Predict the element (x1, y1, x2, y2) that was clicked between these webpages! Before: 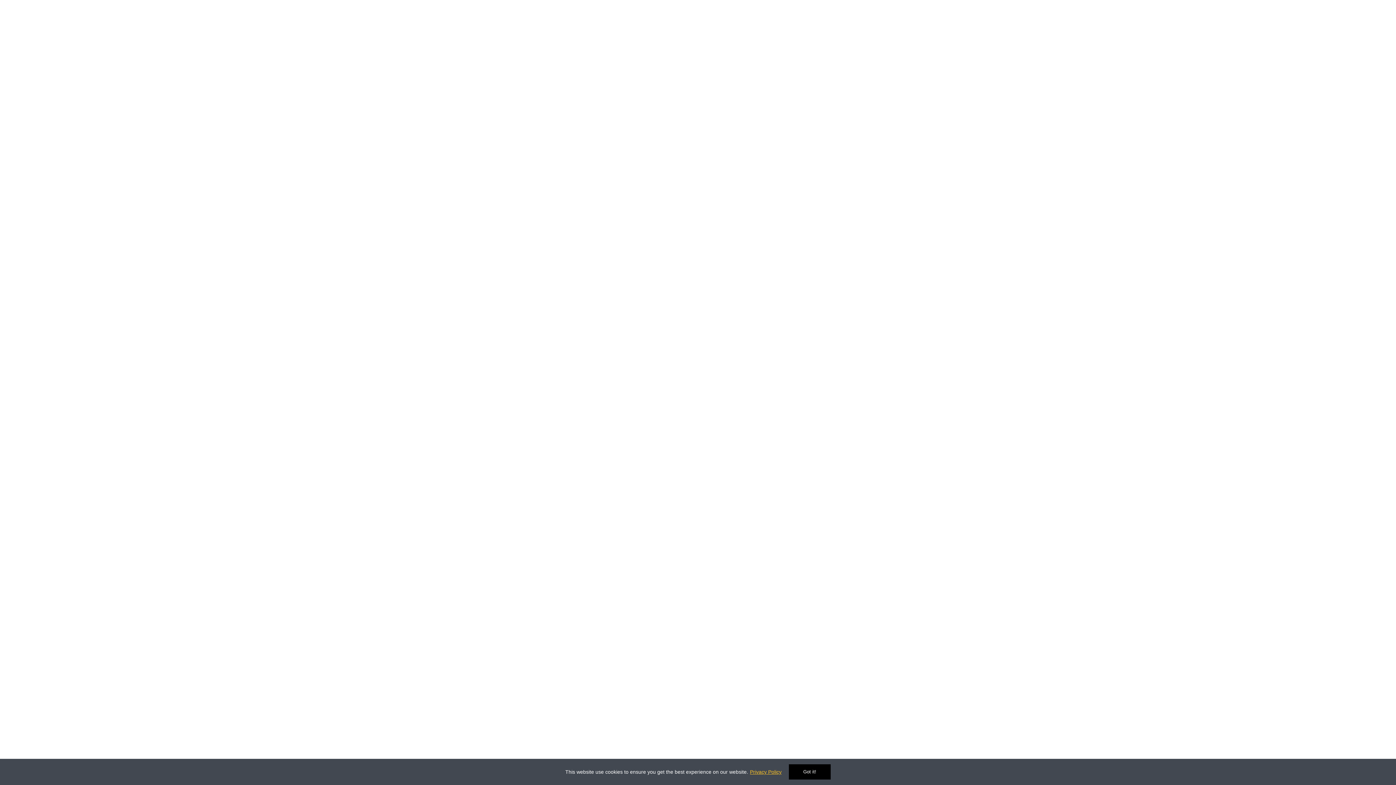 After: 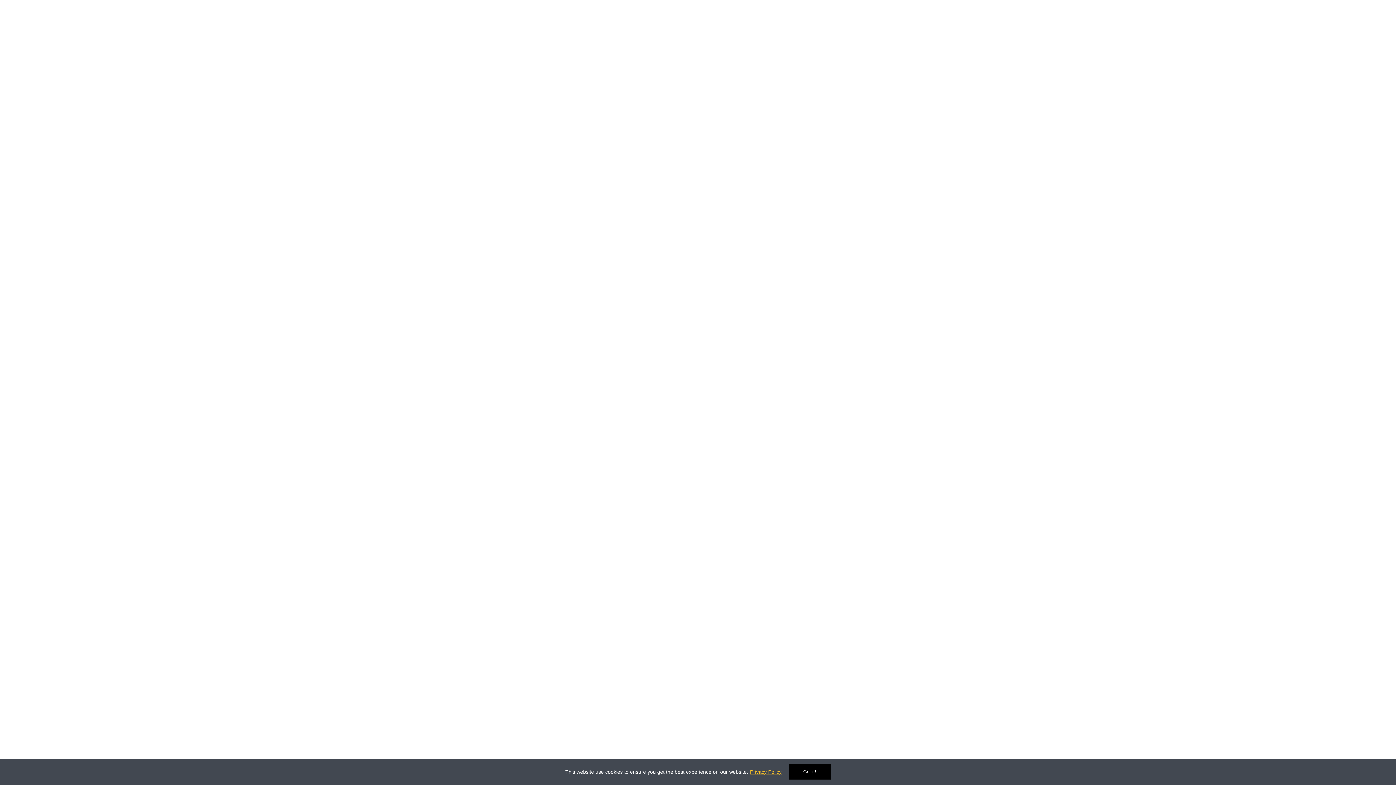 Action: bbox: (750, 769, 781, 775) label: Privacy Policy